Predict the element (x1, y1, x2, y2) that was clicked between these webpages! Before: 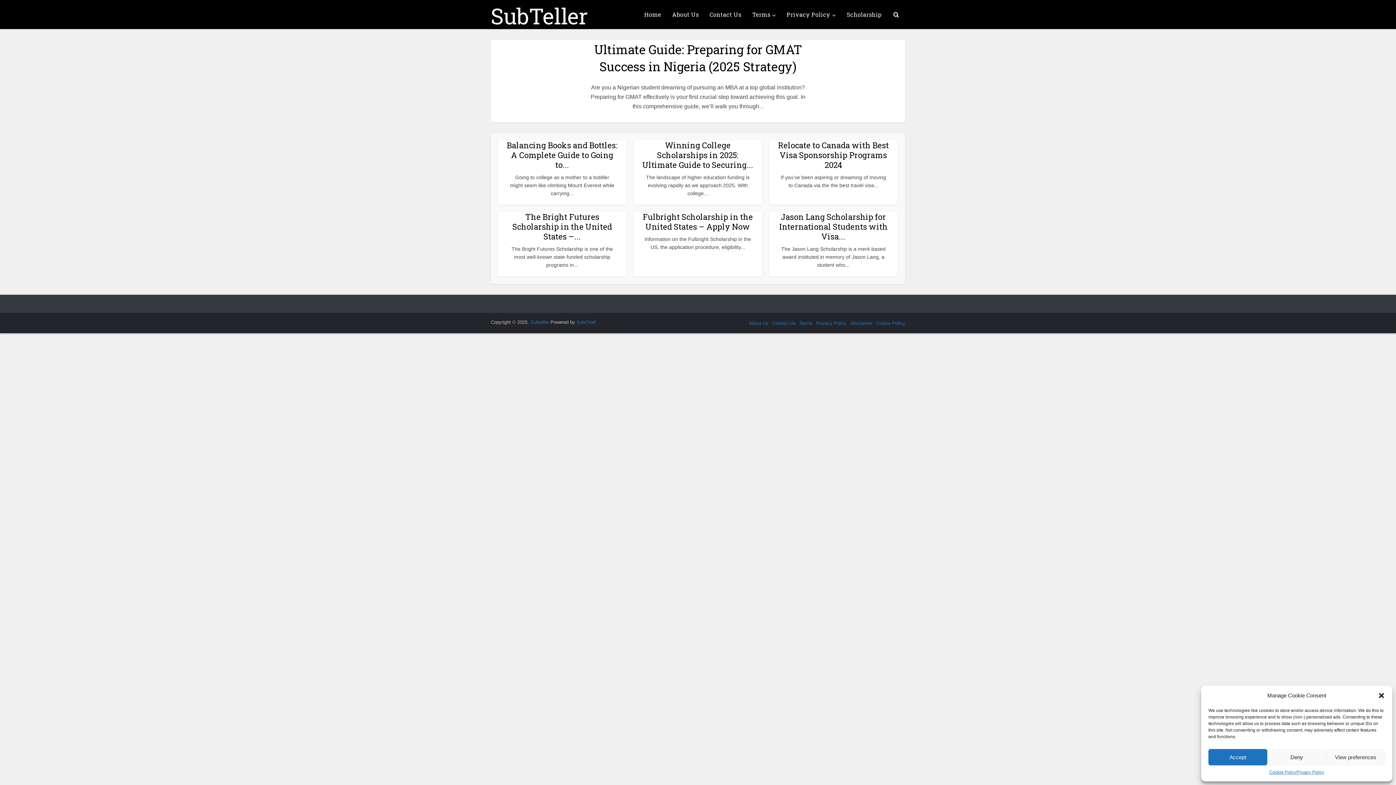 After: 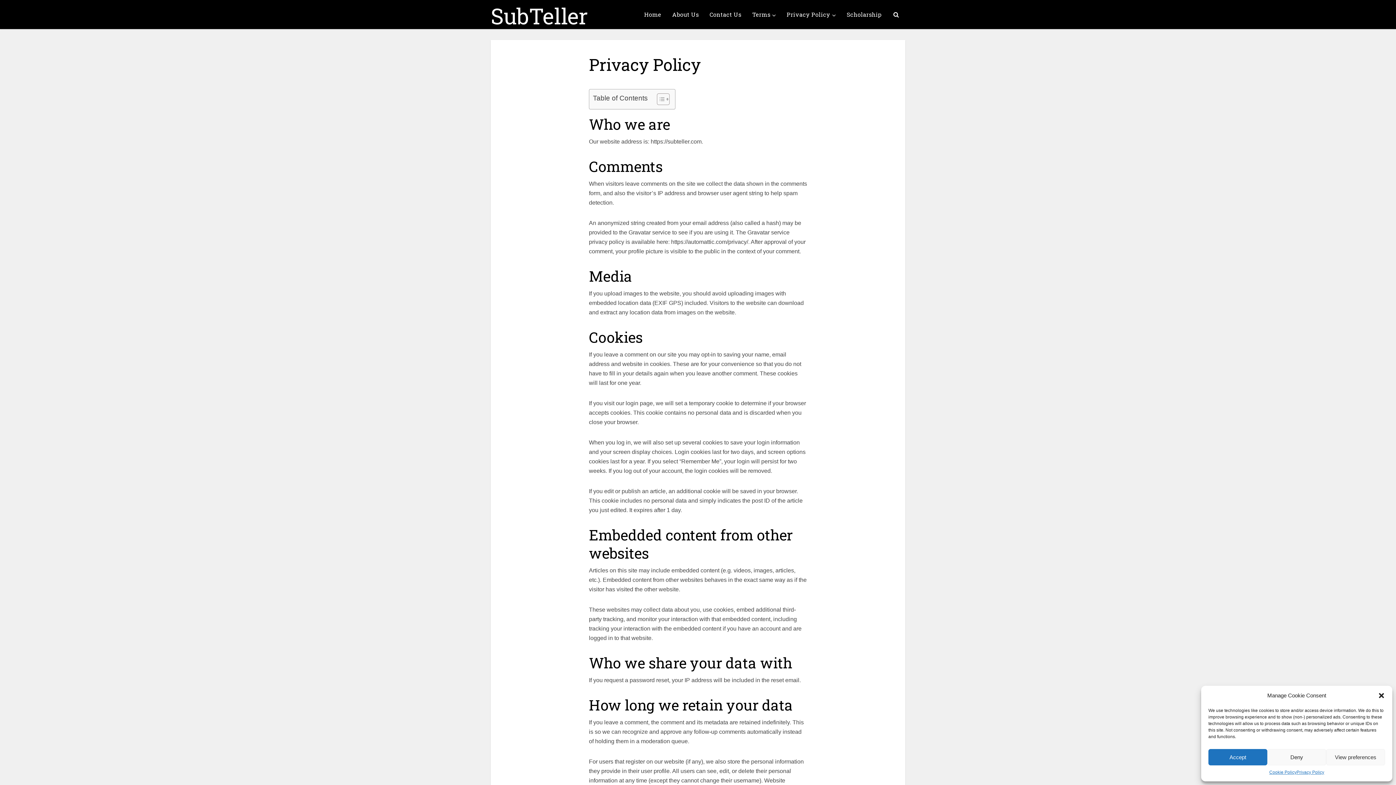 Action: bbox: (816, 320, 846, 326) label: Privacy Policy